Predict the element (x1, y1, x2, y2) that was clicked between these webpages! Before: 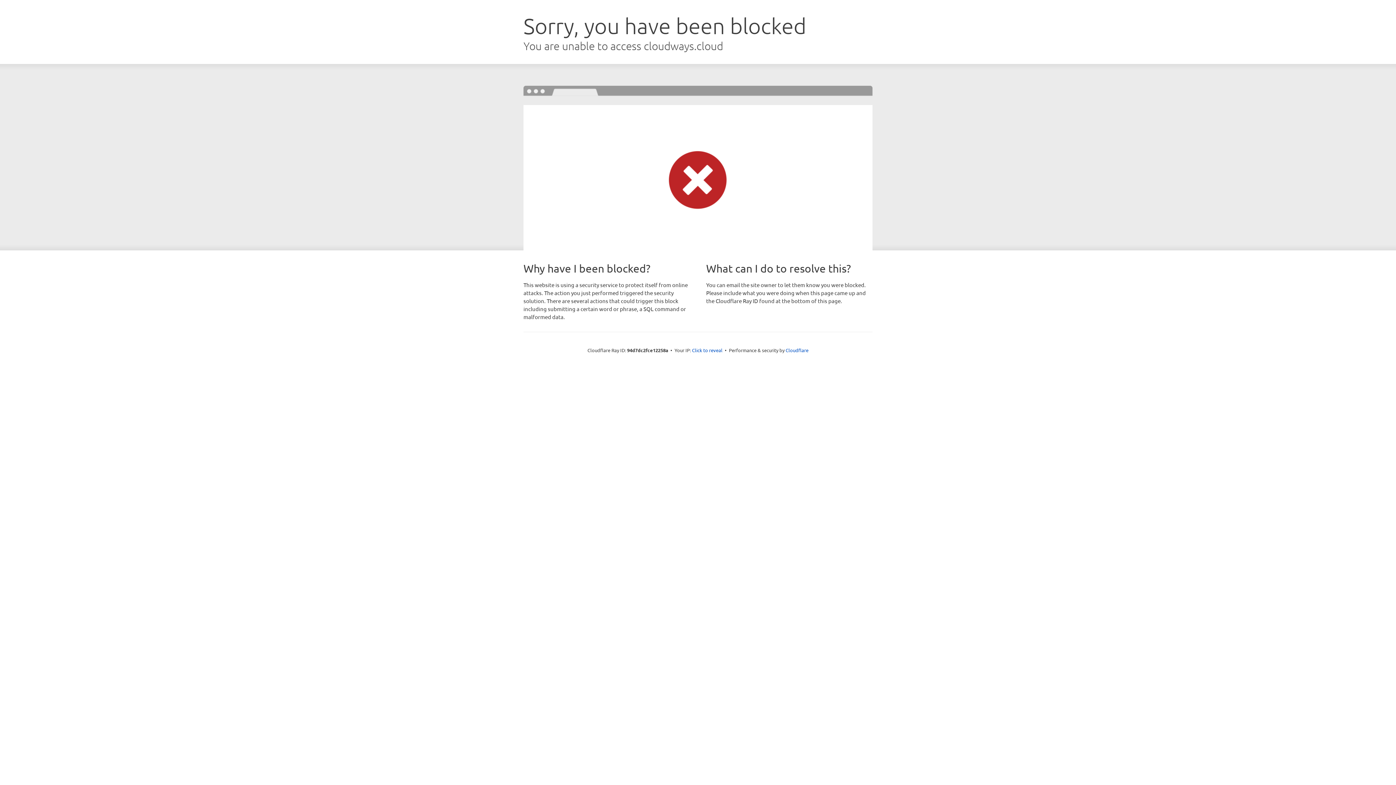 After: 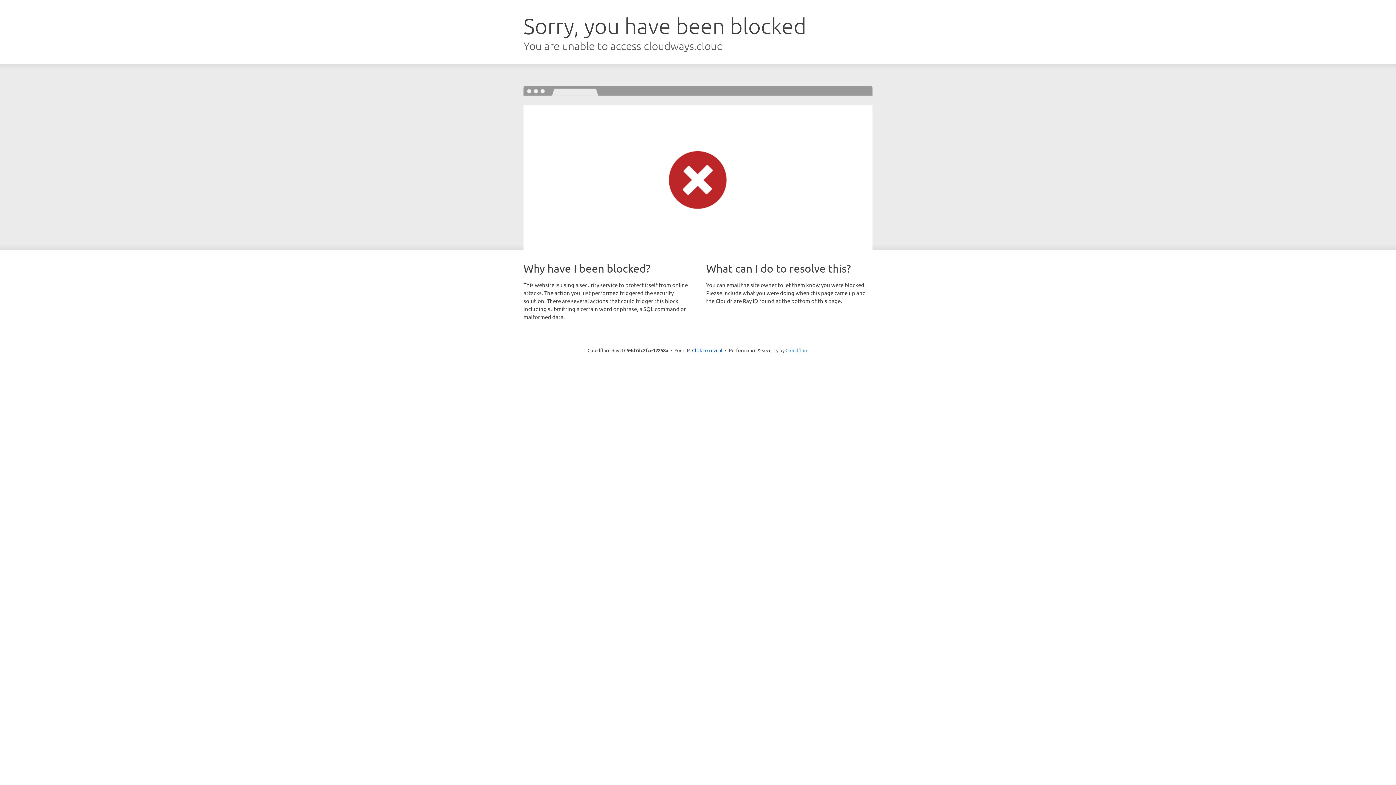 Action: label: Cloudflare bbox: (785, 347, 808, 353)